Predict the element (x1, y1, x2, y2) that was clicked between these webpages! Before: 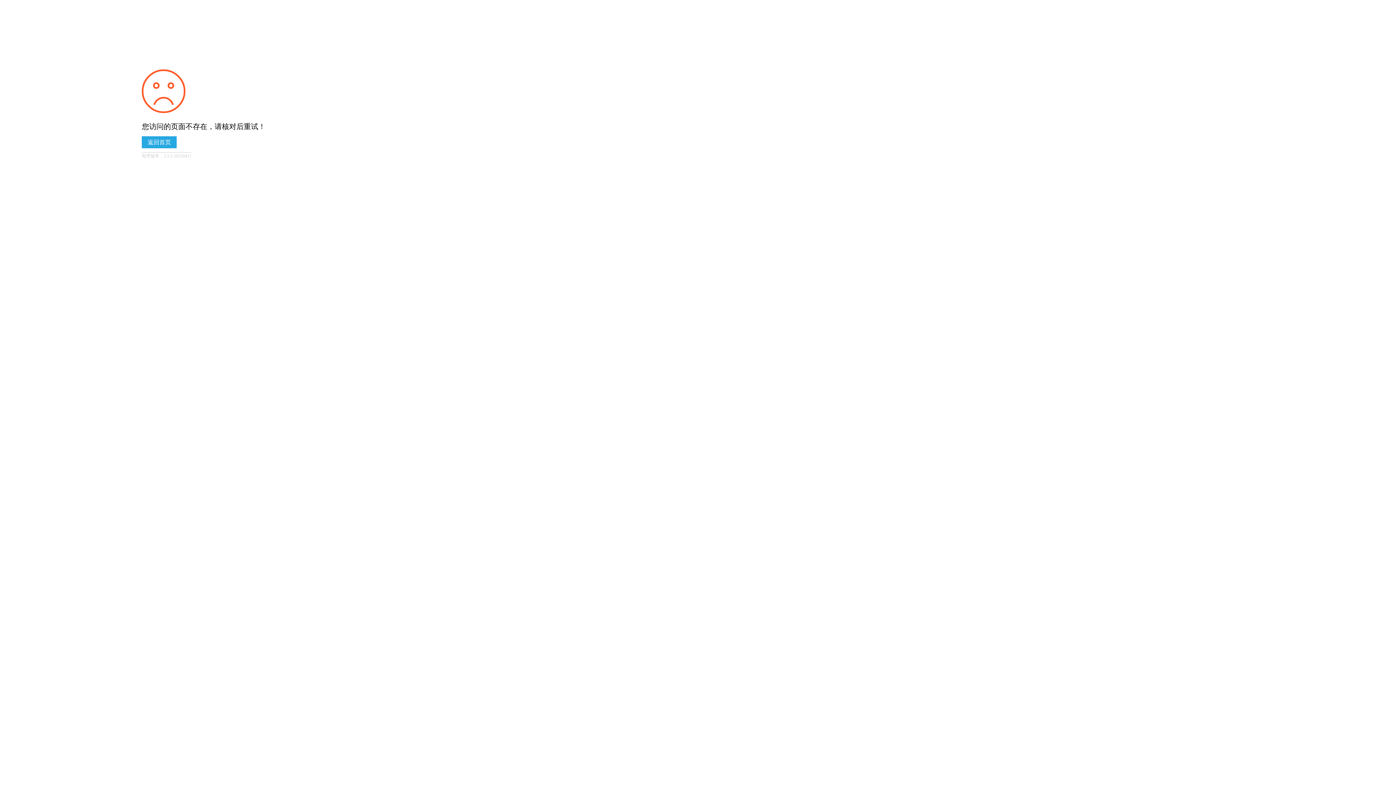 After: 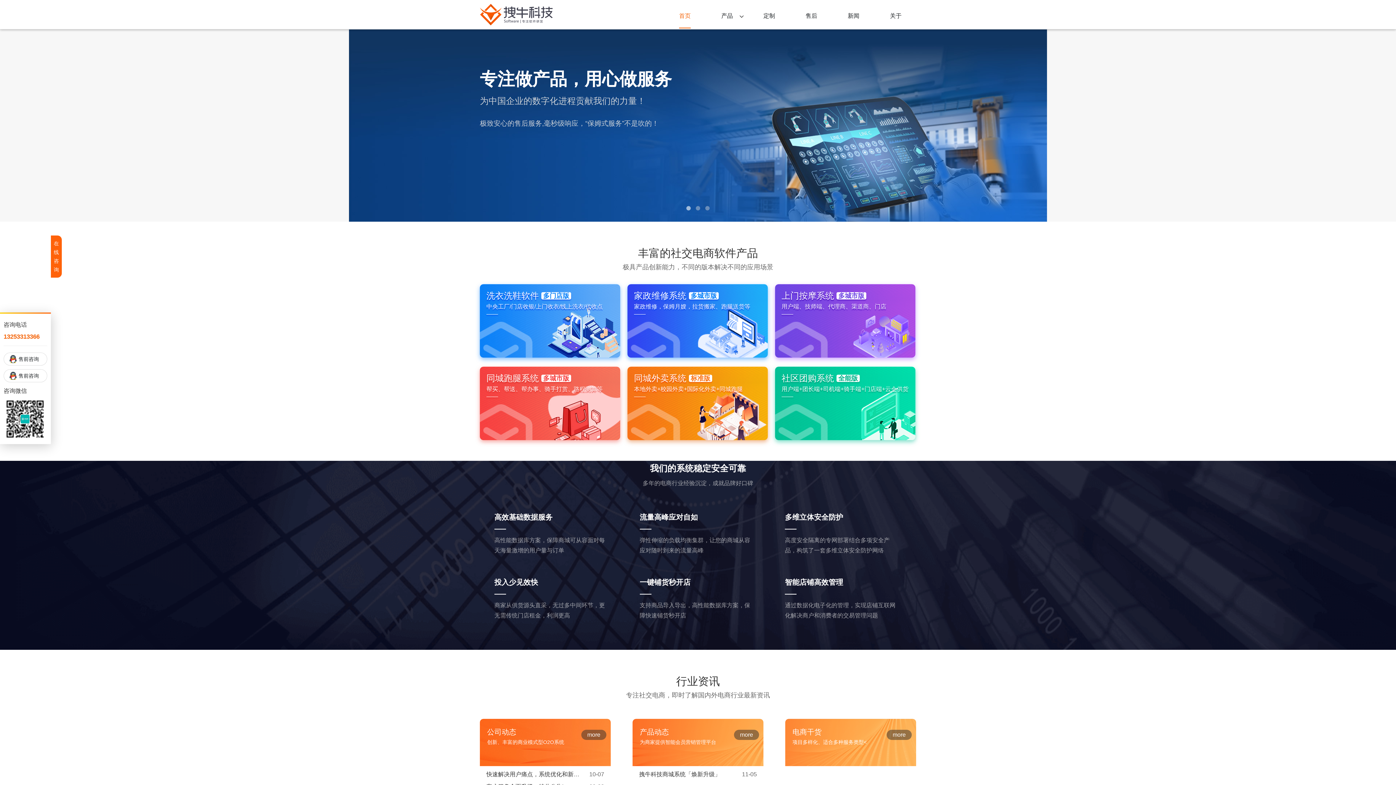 Action: label: 返回首页 bbox: (141, 136, 176, 148)